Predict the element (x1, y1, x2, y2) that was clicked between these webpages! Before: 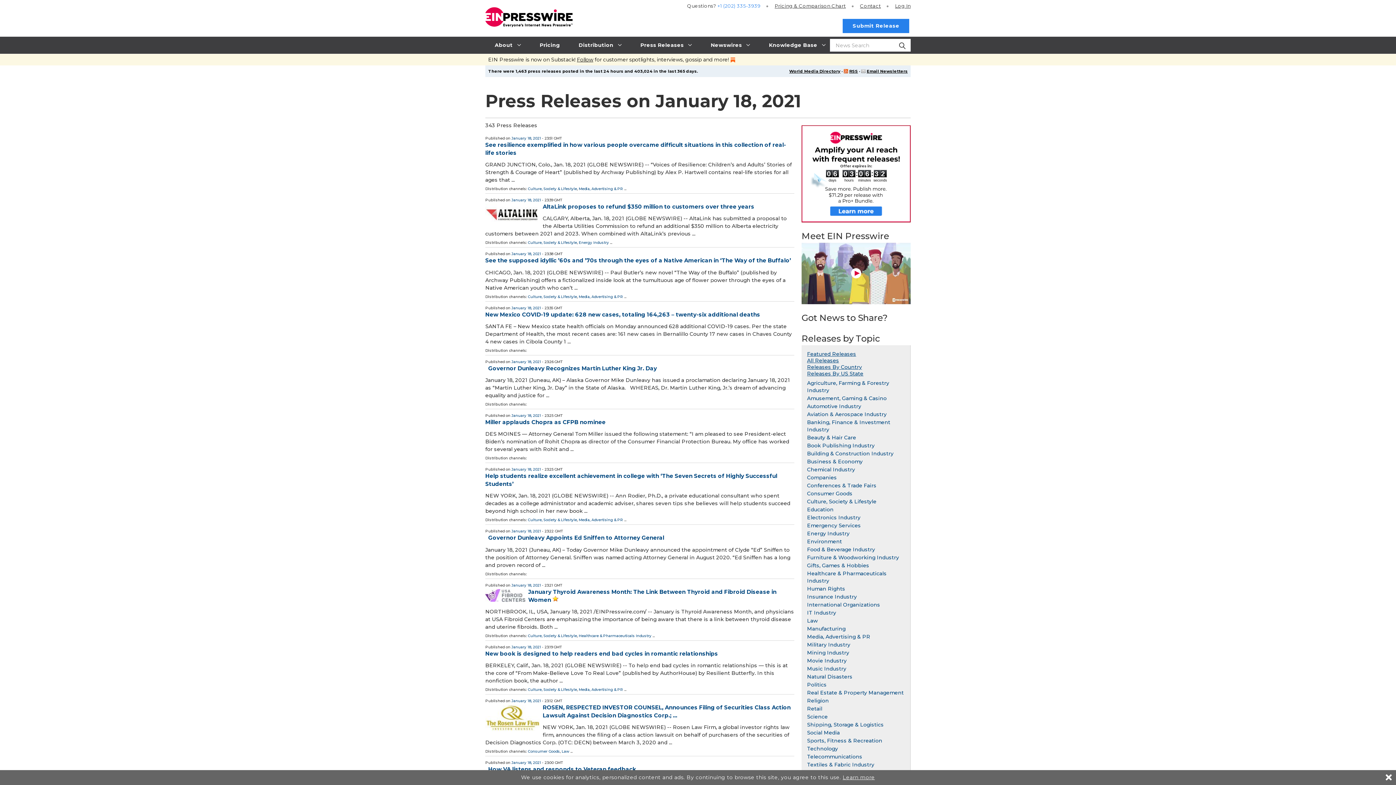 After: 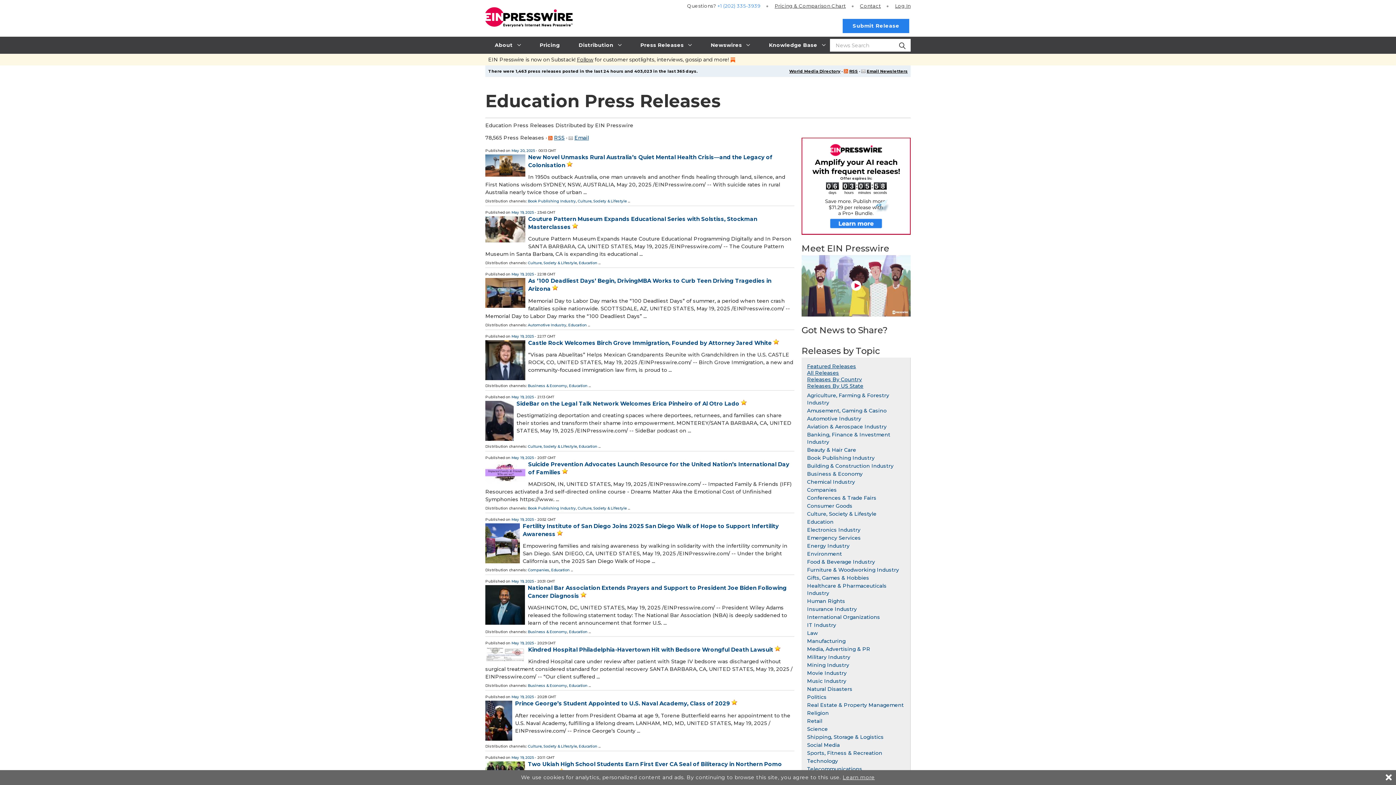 Action: label: Education bbox: (807, 506, 833, 513)